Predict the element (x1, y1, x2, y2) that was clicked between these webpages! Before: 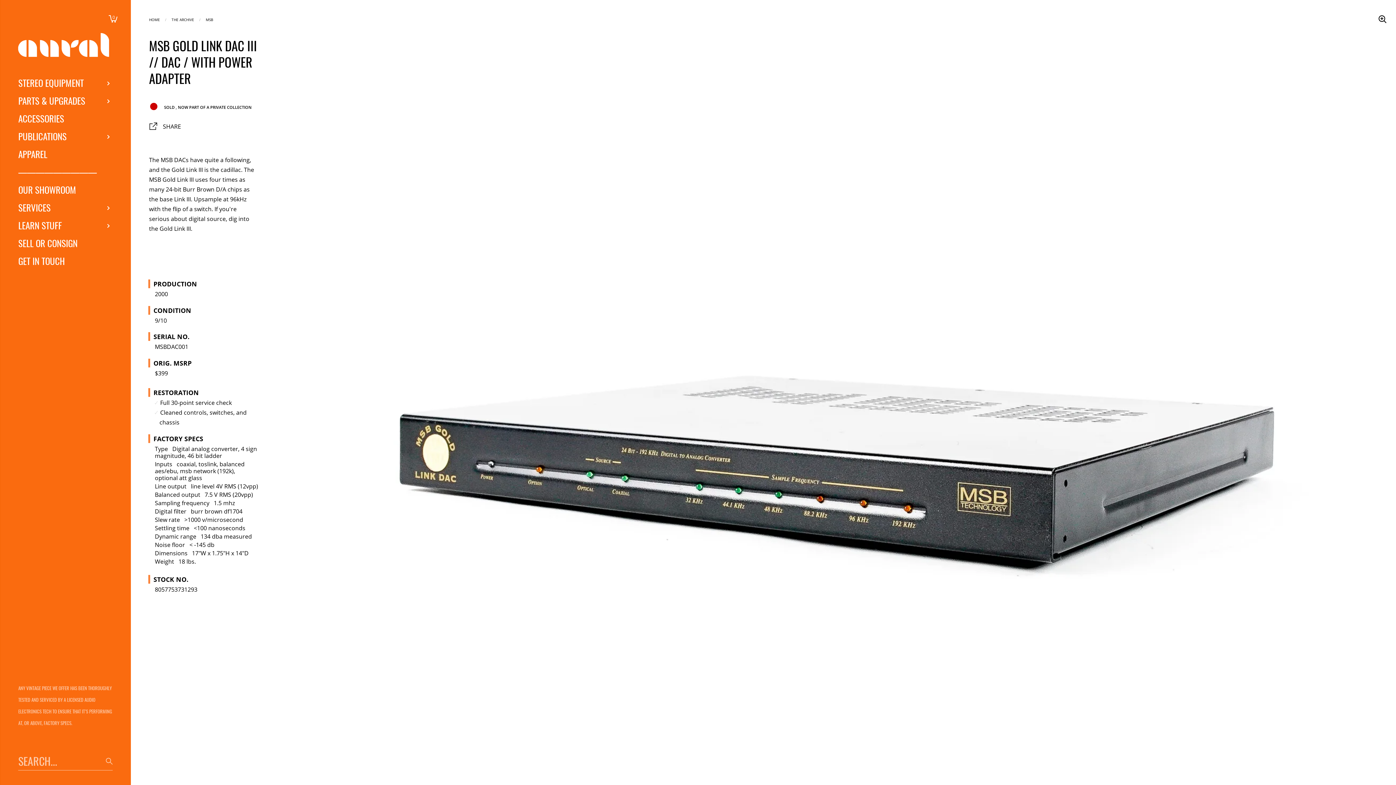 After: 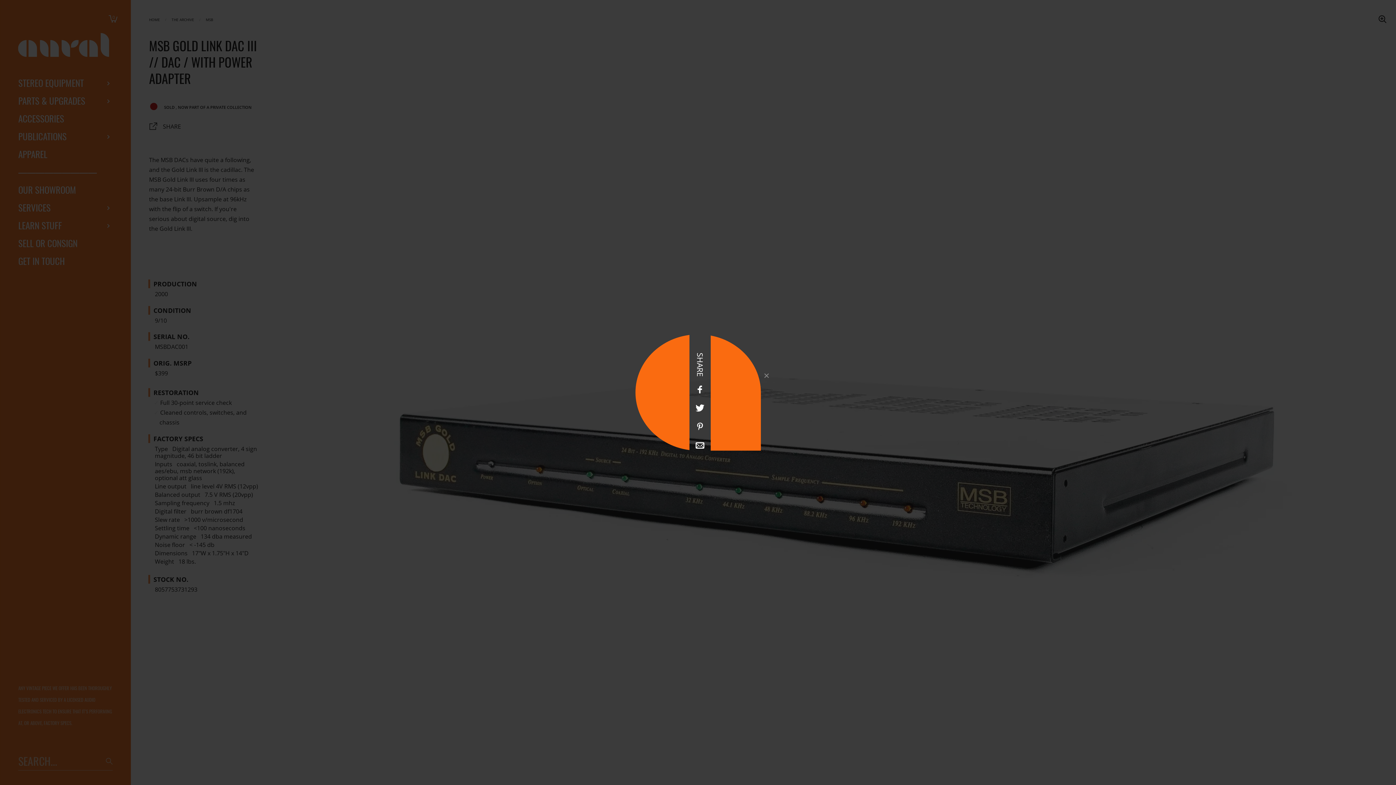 Action: label:  SHARE bbox: (149, 121, 181, 133)